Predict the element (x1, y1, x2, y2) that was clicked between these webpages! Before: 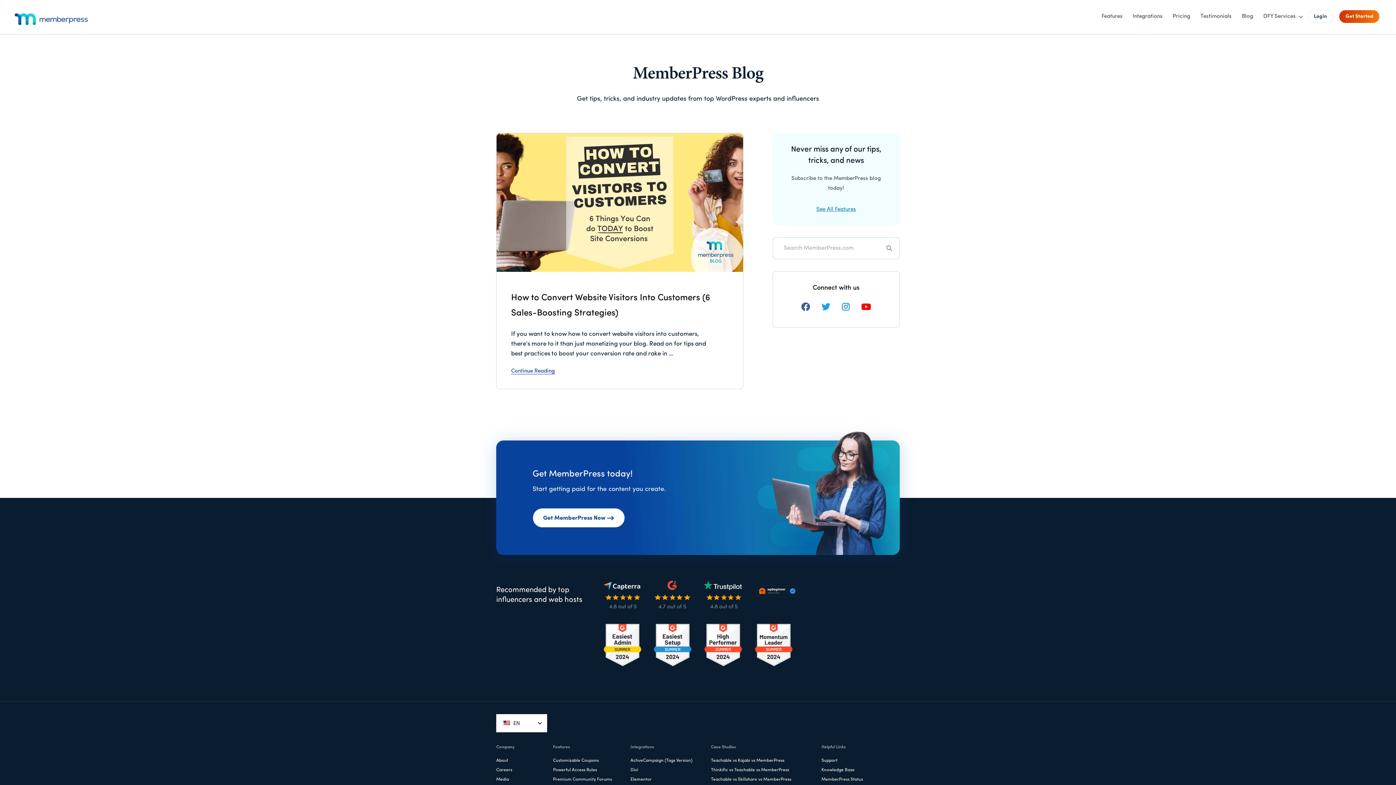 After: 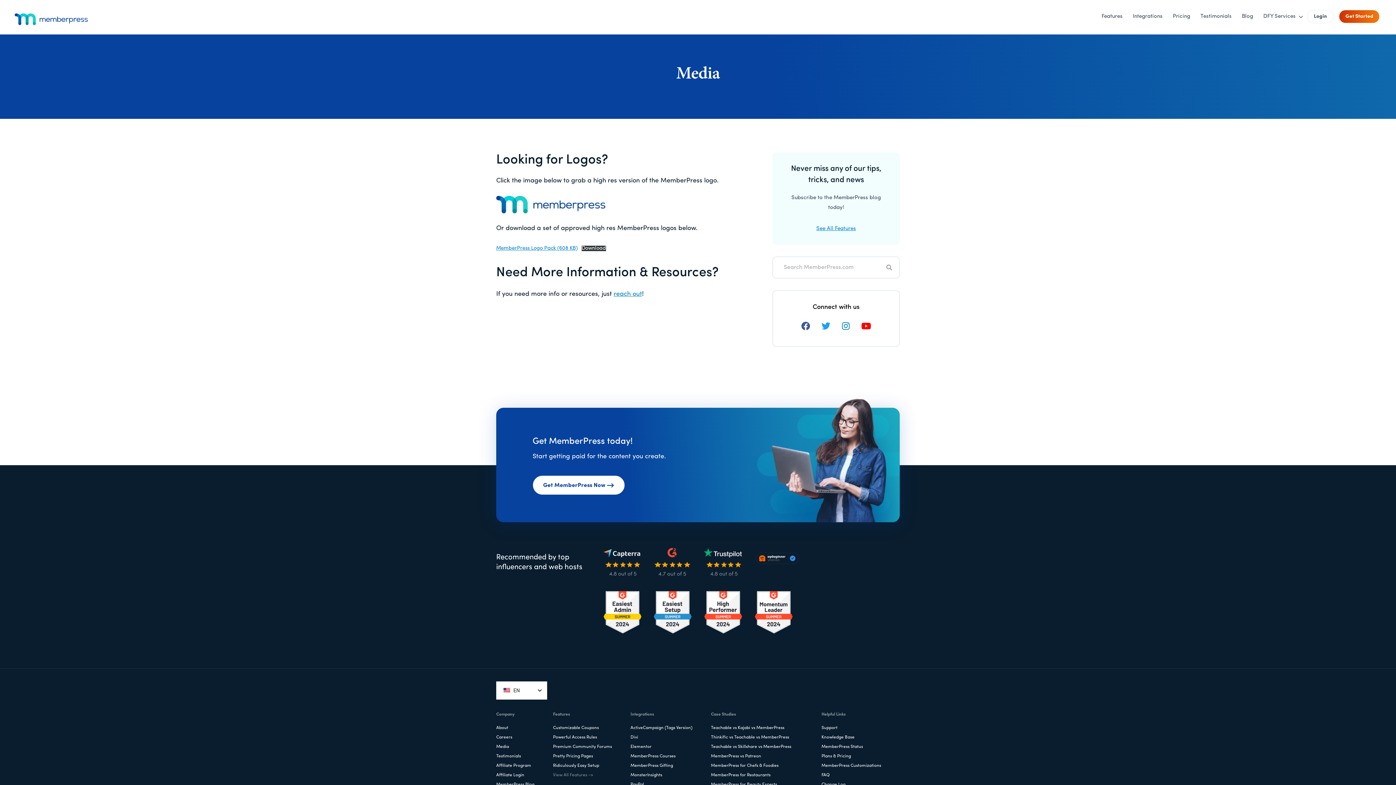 Action: label: Media bbox: (496, 776, 553, 784)